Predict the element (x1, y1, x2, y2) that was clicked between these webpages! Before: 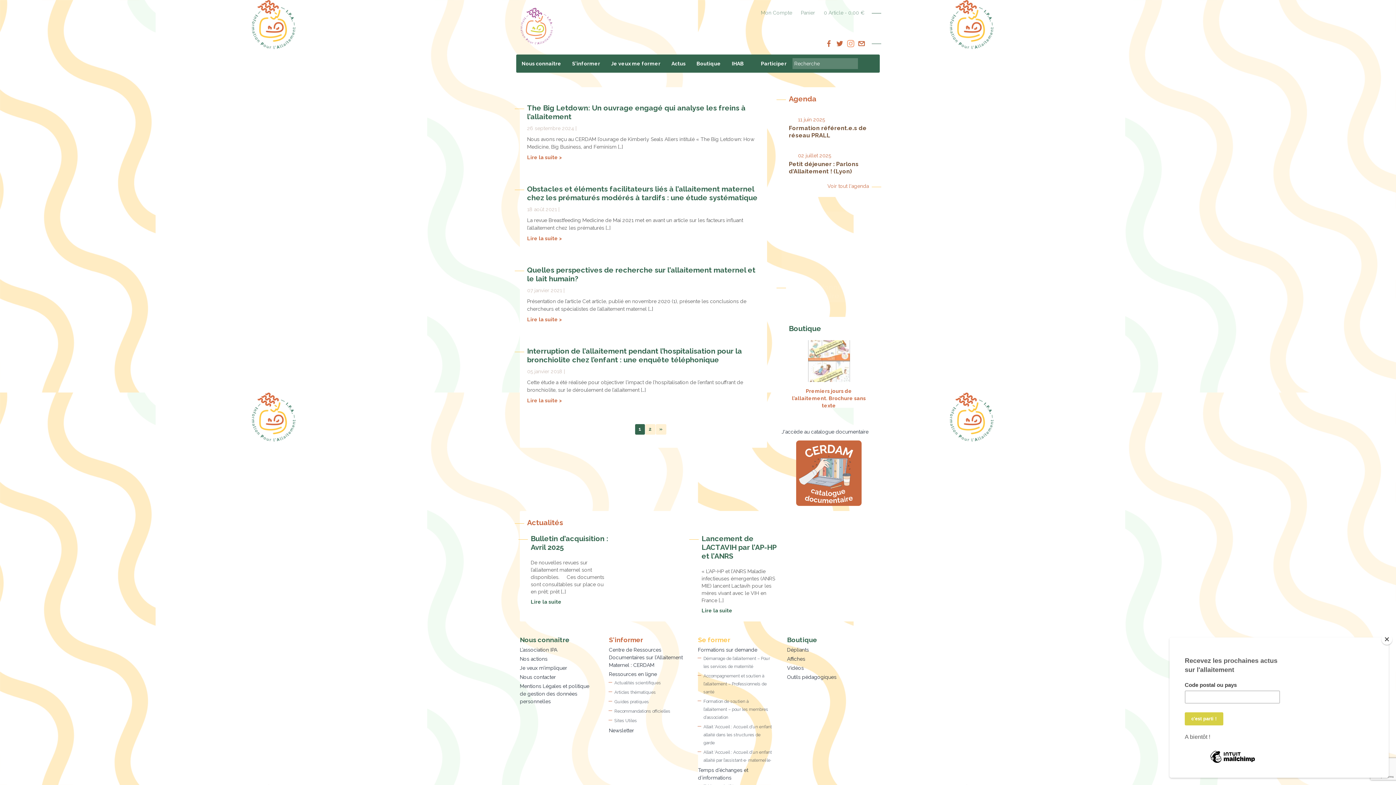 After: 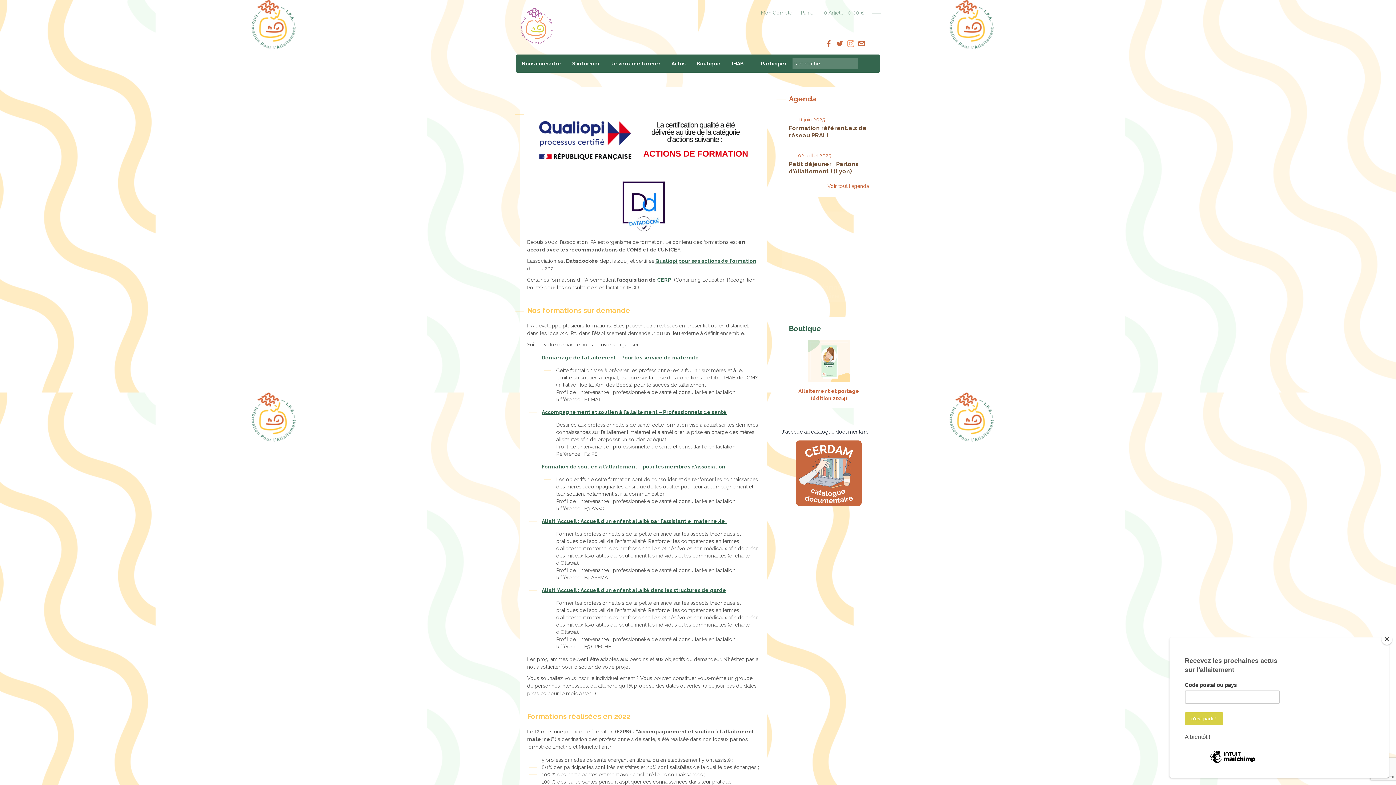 Action: label: Formations sur demande bbox: (698, 647, 757, 653)